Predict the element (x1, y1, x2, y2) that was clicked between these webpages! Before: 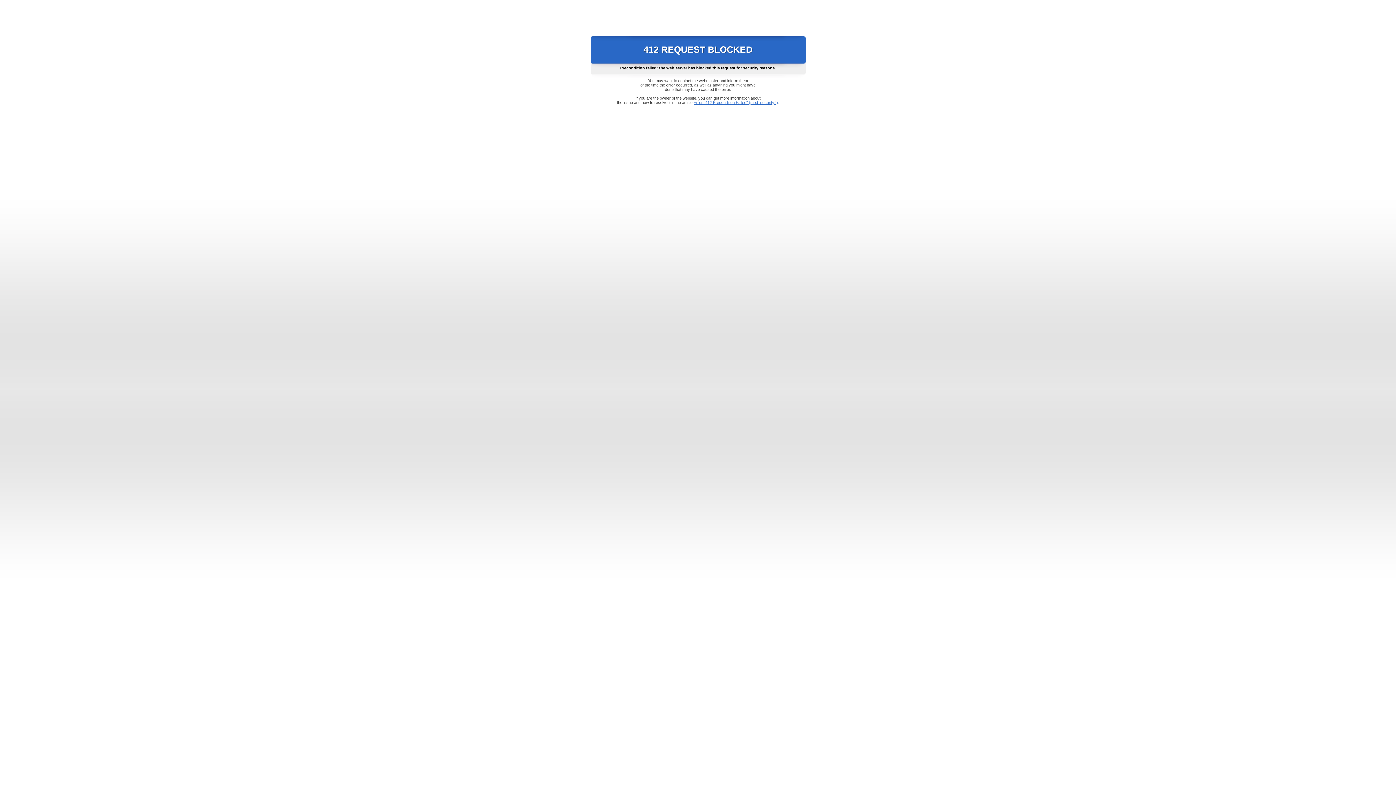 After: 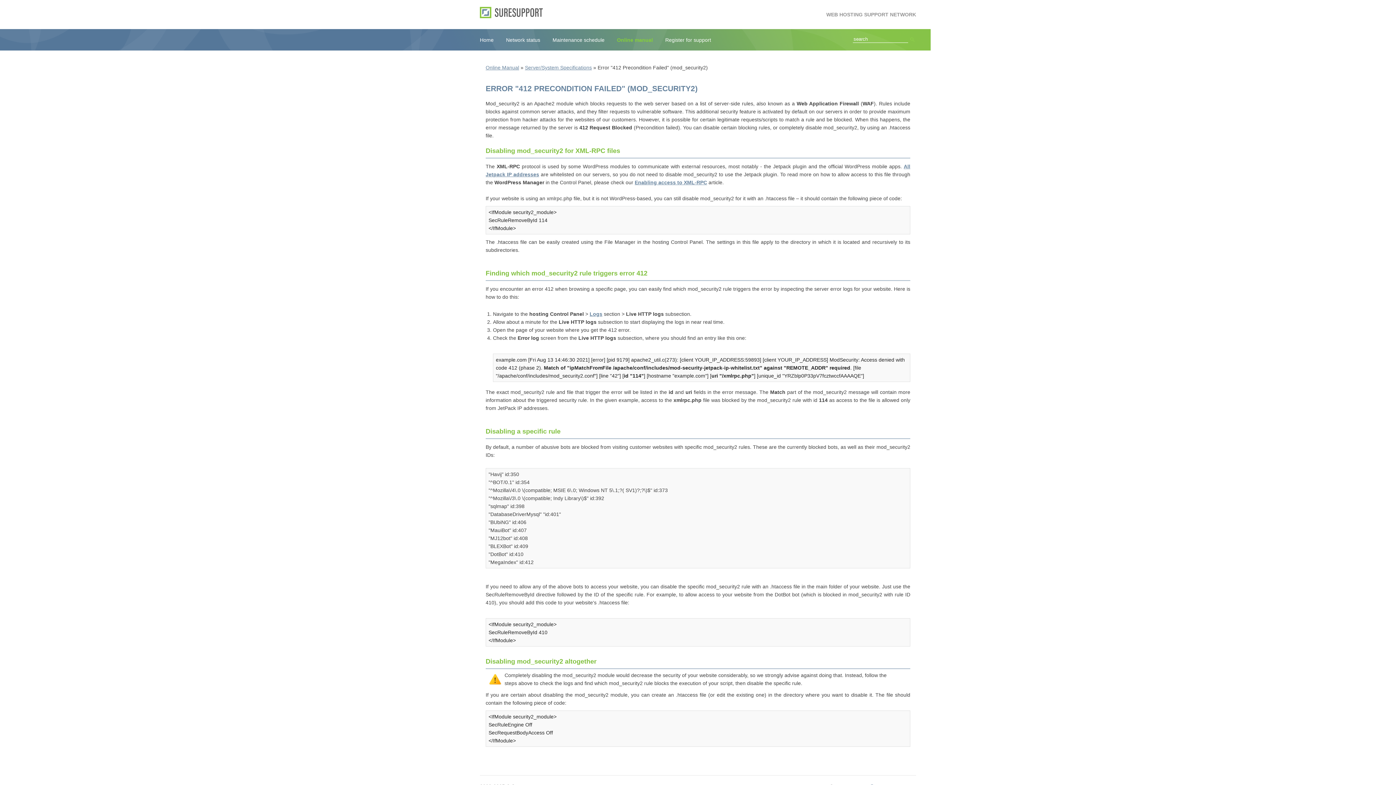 Action: bbox: (693, 100, 778, 104) label: Error "412 Precondition Failed" (mod_security2)